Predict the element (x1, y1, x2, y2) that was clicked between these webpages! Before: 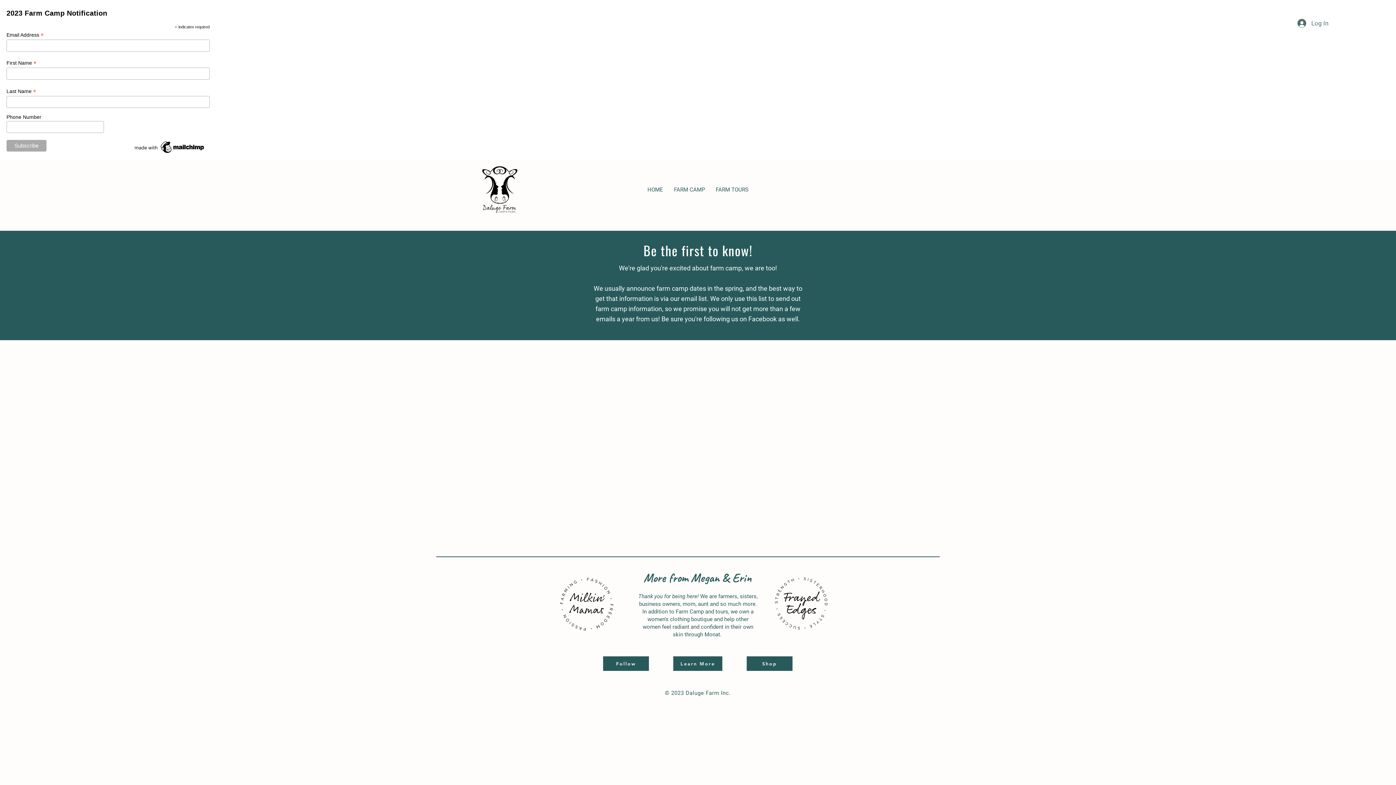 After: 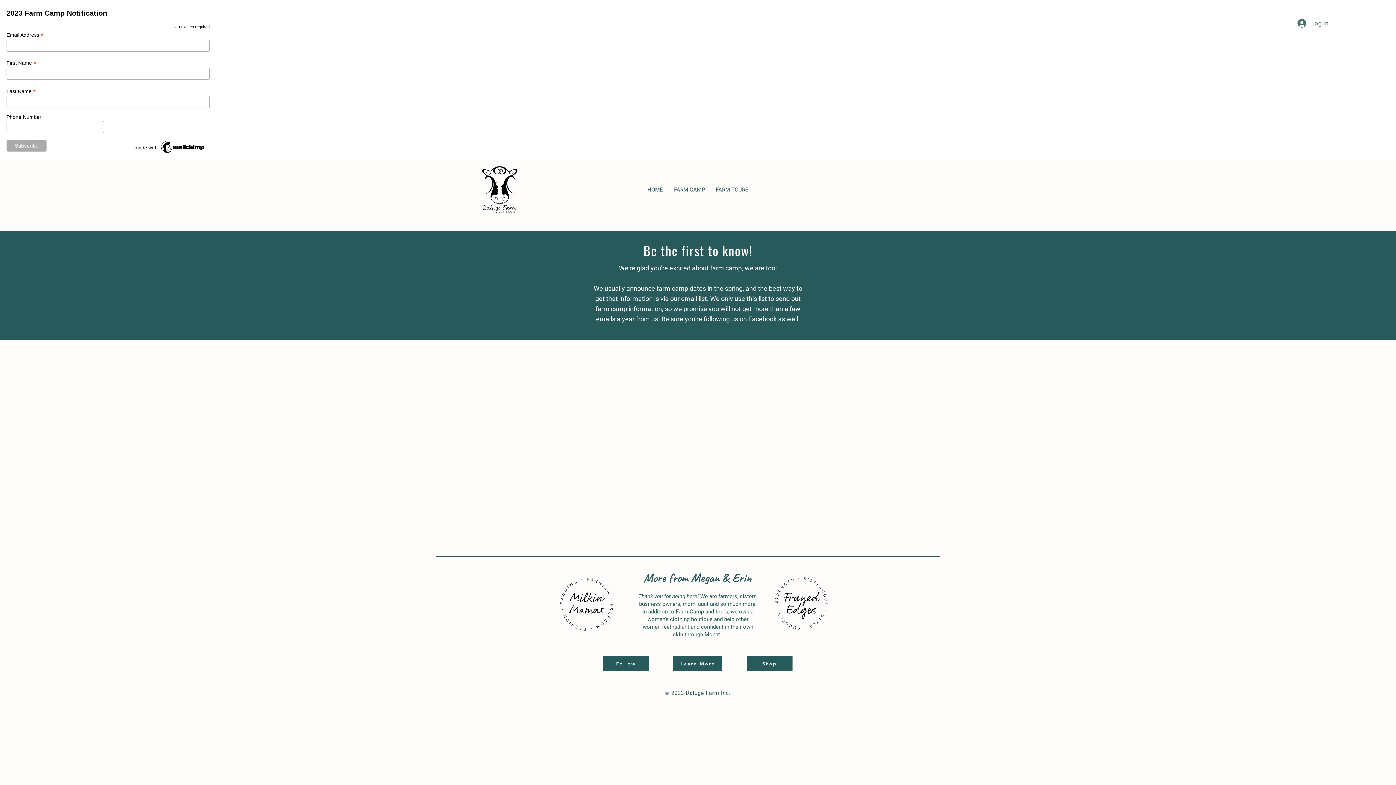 Action: bbox: (552, 569, 621, 639)